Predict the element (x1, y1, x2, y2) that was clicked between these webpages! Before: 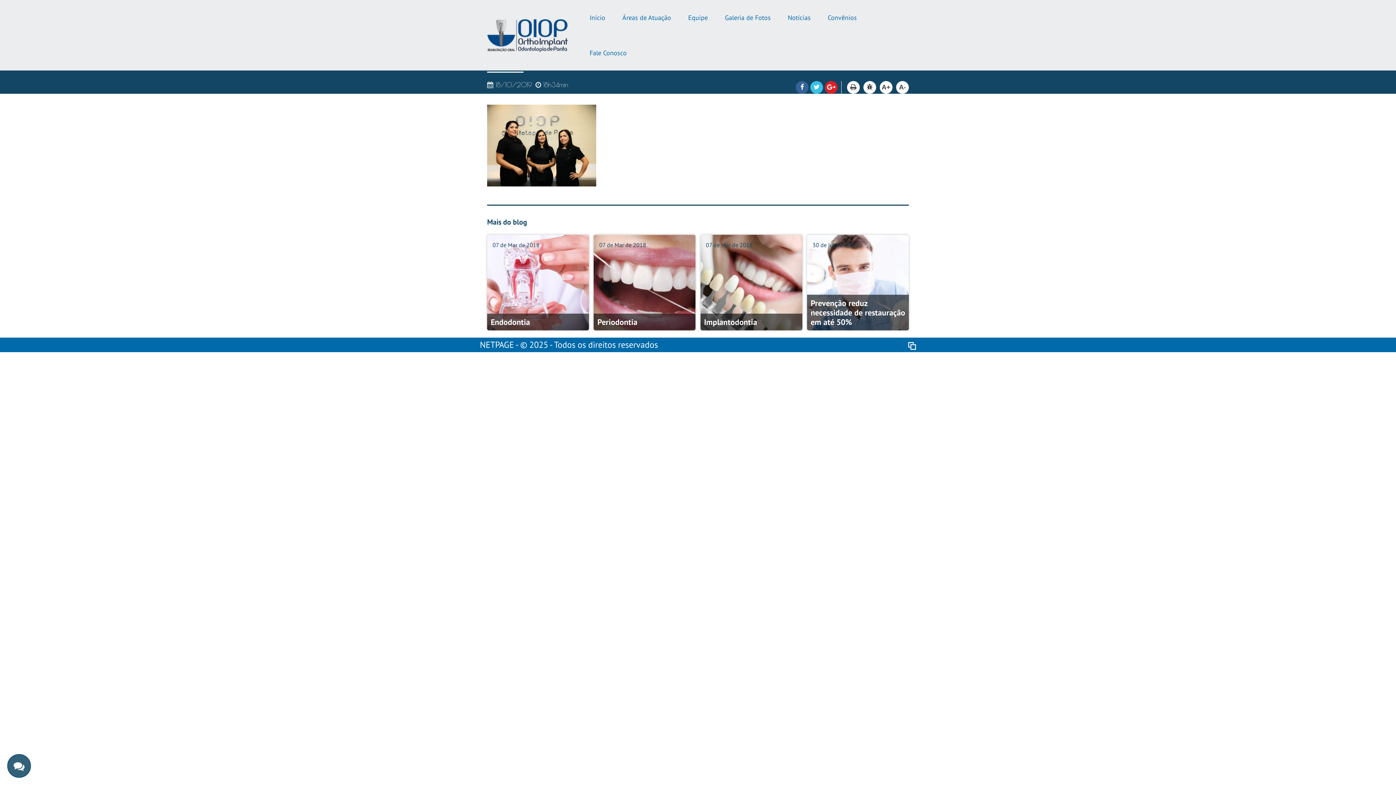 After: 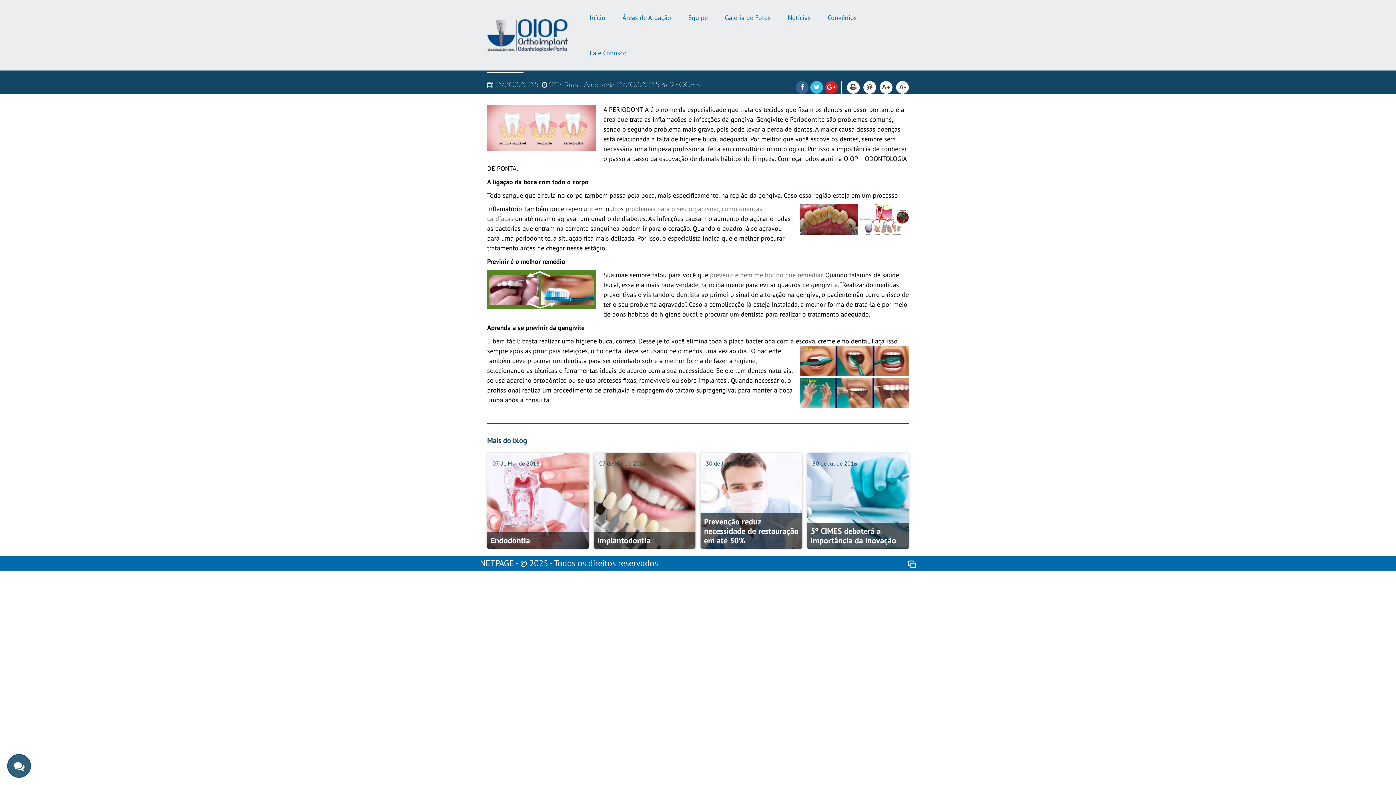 Action: label: Periodontia bbox: (597, 317, 692, 326)